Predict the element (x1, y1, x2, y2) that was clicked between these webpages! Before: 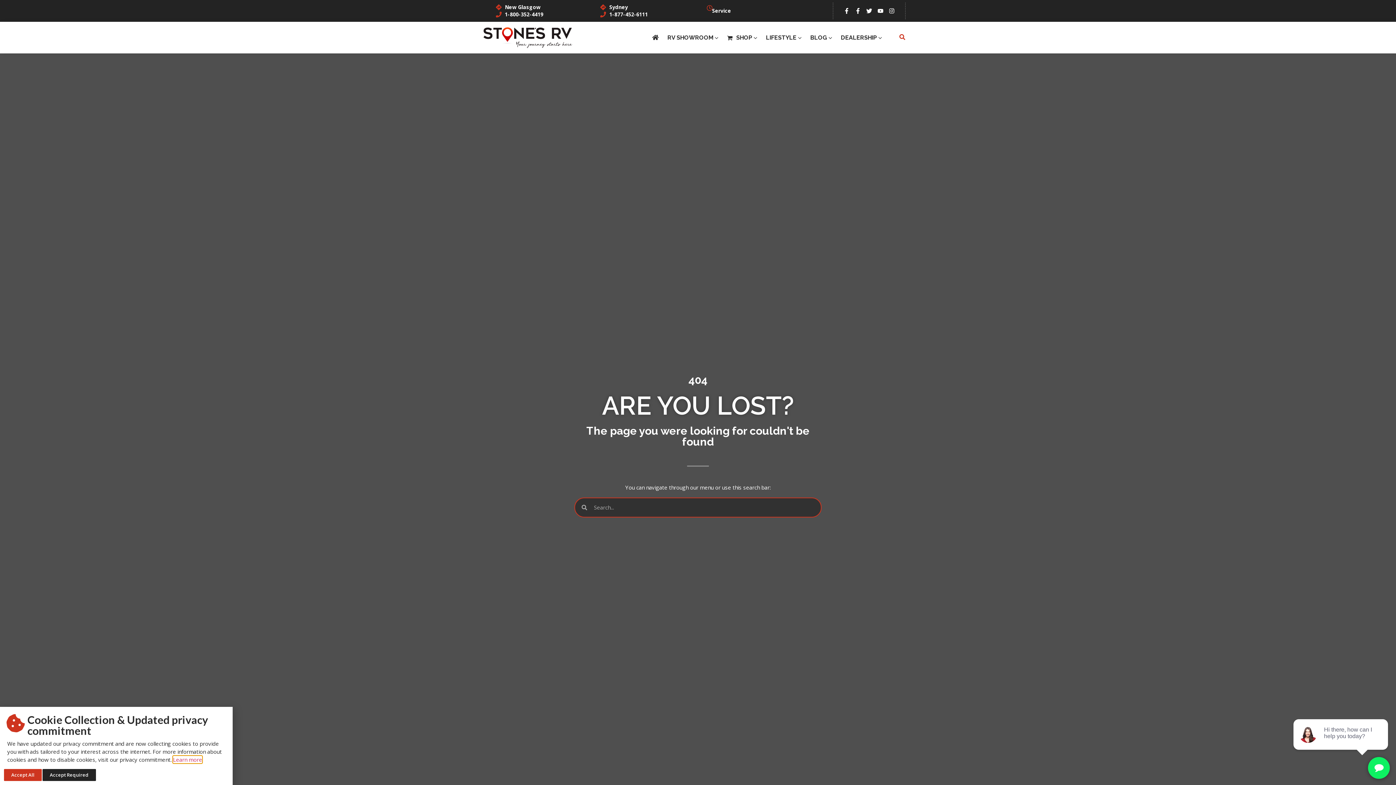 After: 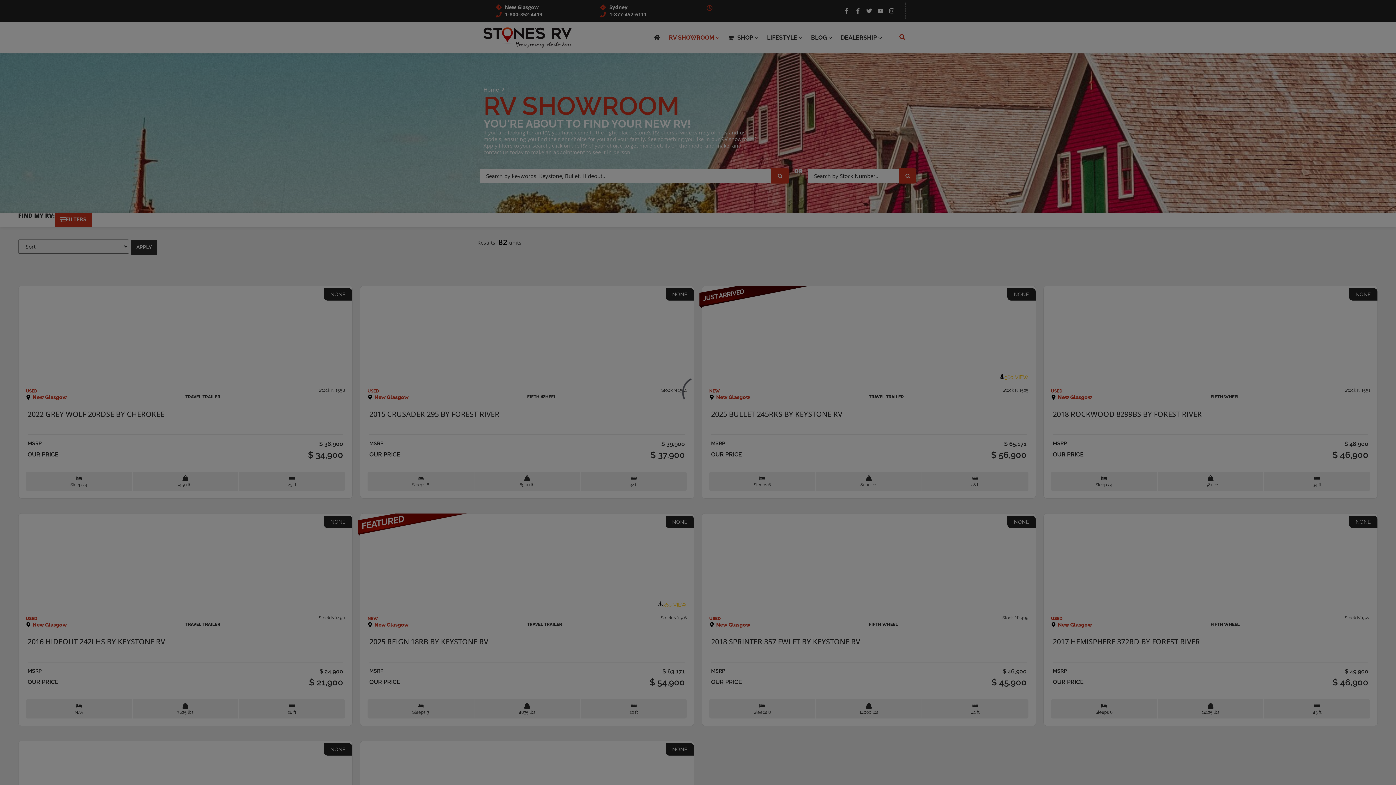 Action: label: RV SHOWROOM bbox: (667, 33, 718, 42)